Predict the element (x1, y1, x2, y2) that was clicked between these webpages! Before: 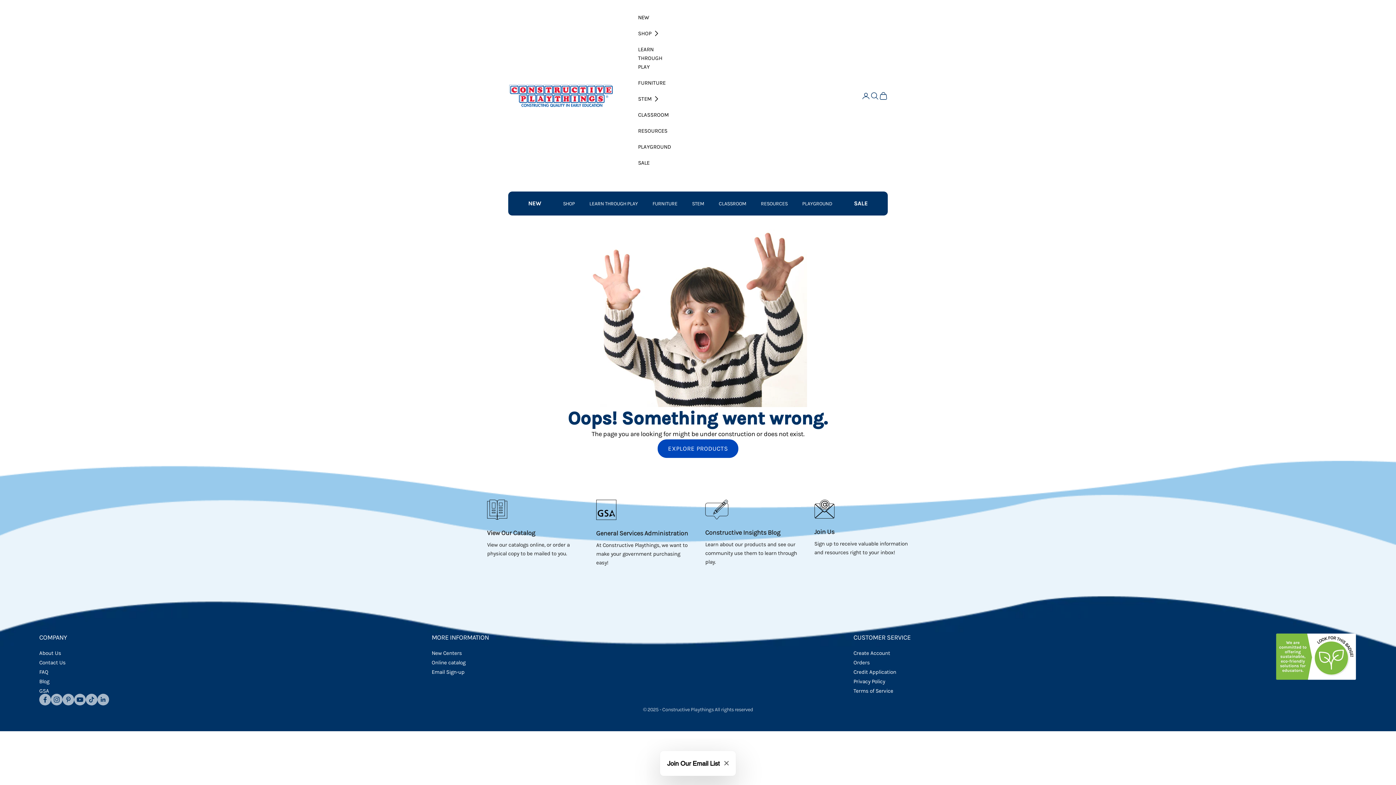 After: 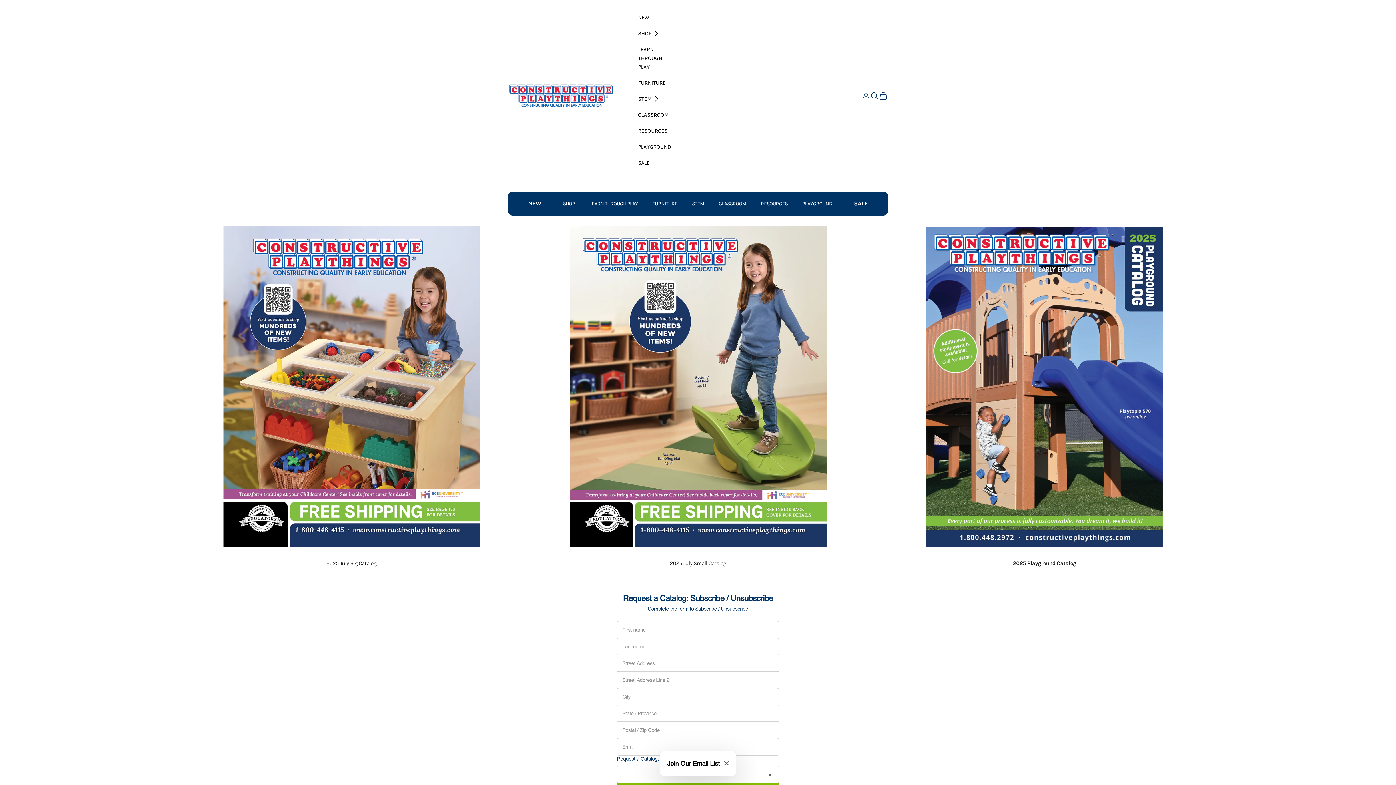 Action: bbox: (431, 659, 465, 666) label: Online catalog